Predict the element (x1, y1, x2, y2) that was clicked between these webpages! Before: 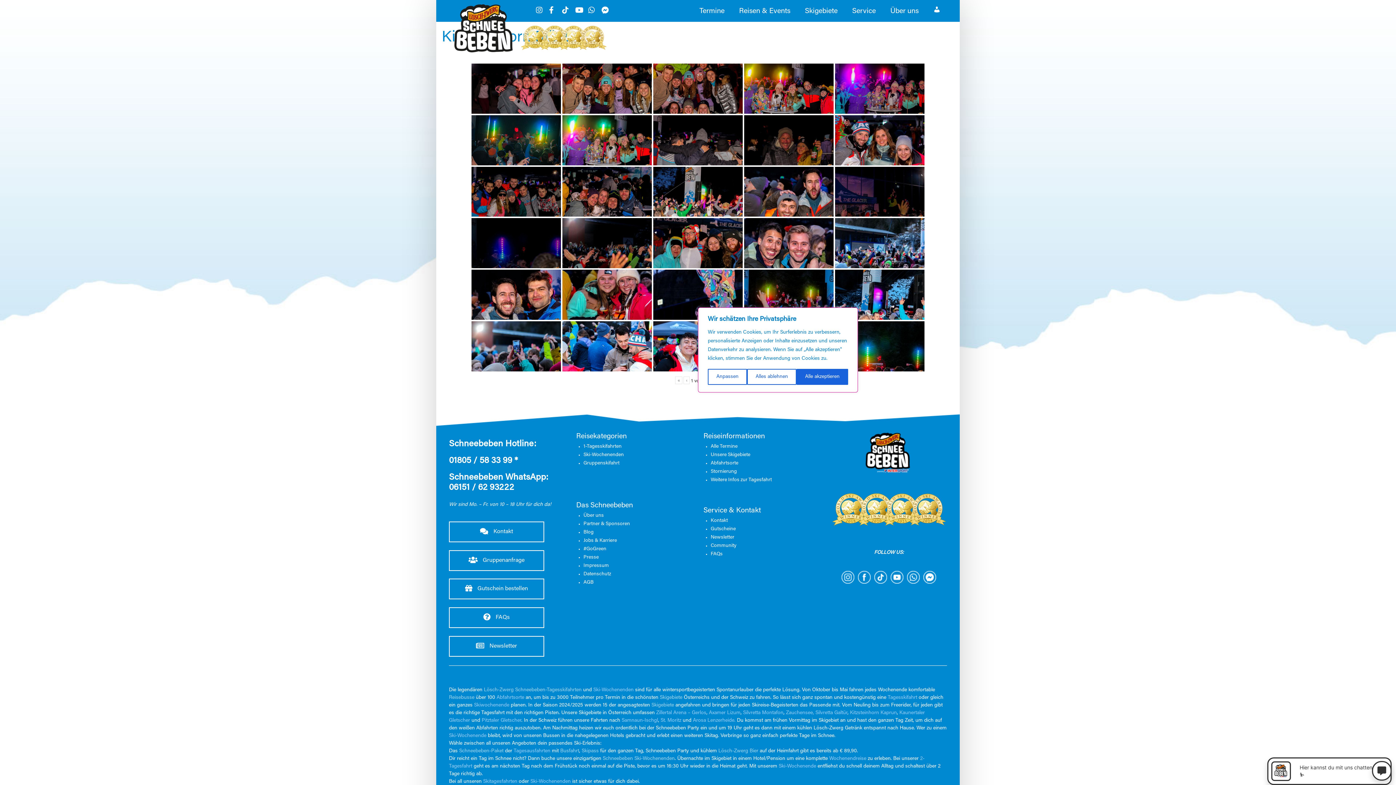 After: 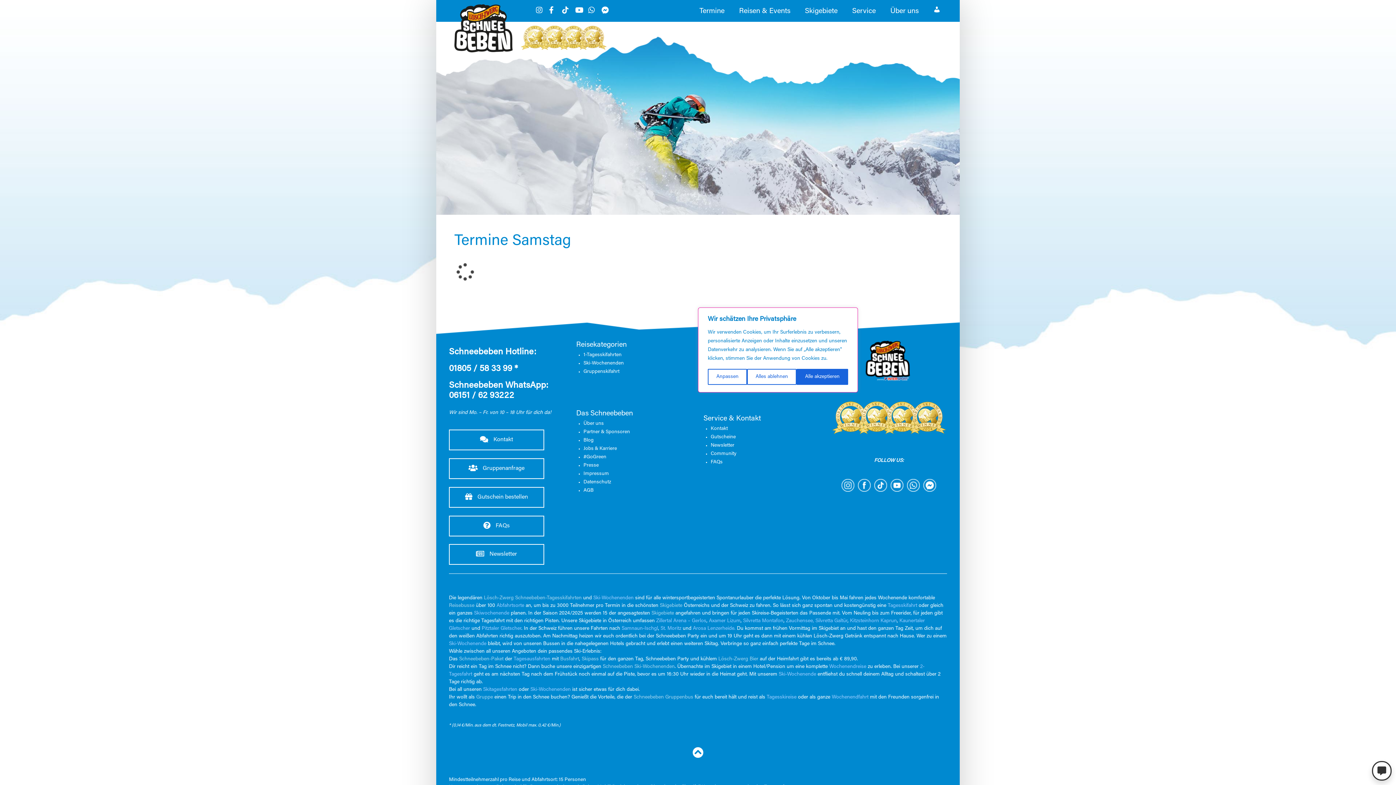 Action: label:  Skitagesfahrten bbox: (481, 779, 517, 784)